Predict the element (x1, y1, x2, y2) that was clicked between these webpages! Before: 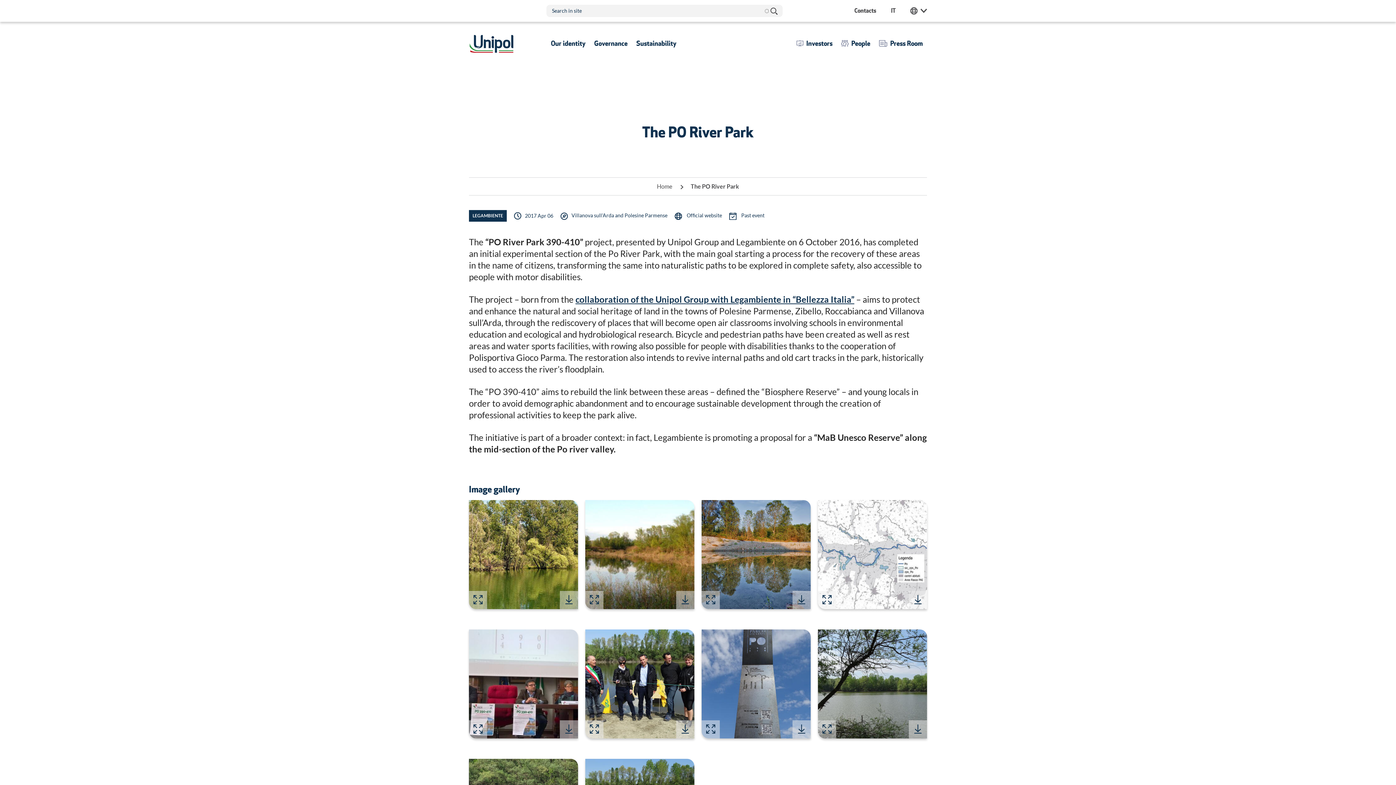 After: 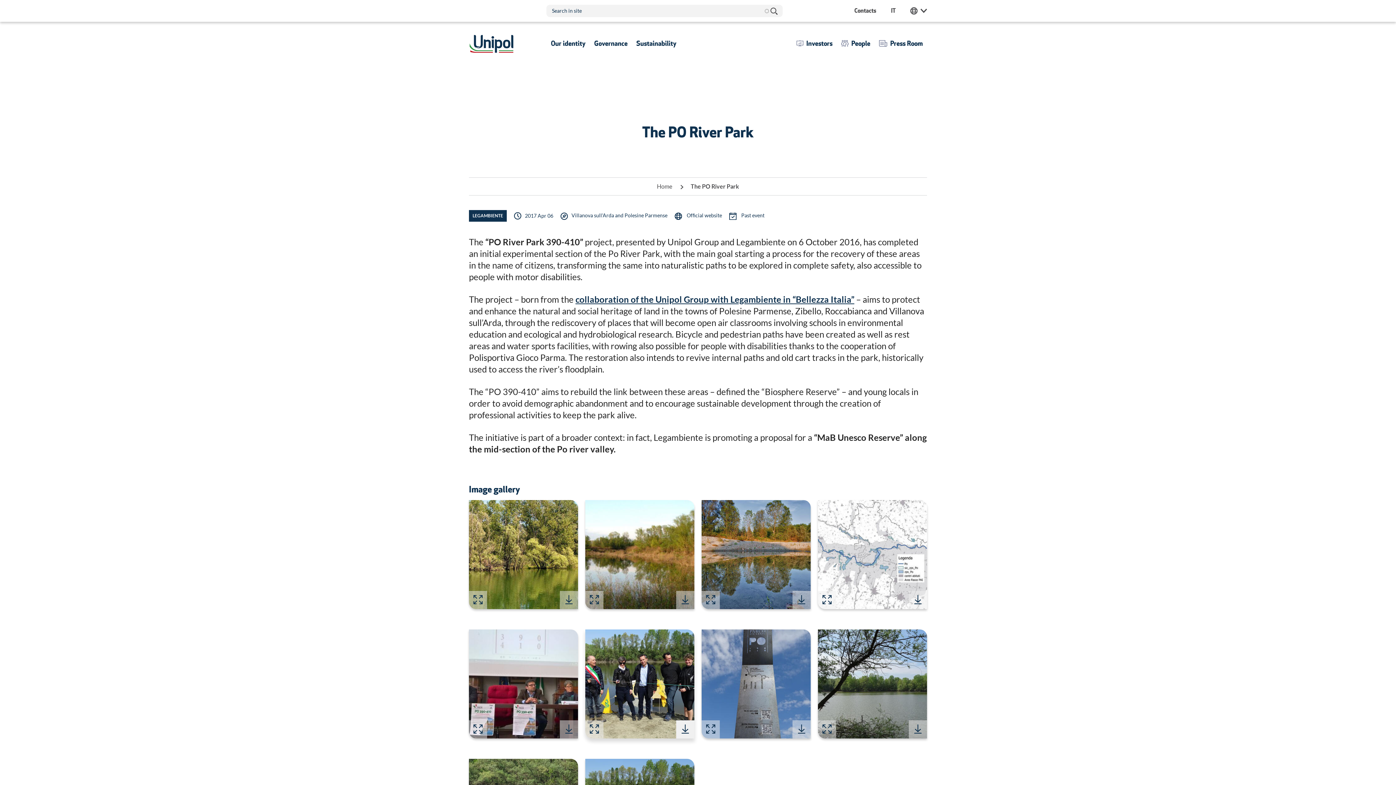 Action: bbox: (676, 720, 694, 738)